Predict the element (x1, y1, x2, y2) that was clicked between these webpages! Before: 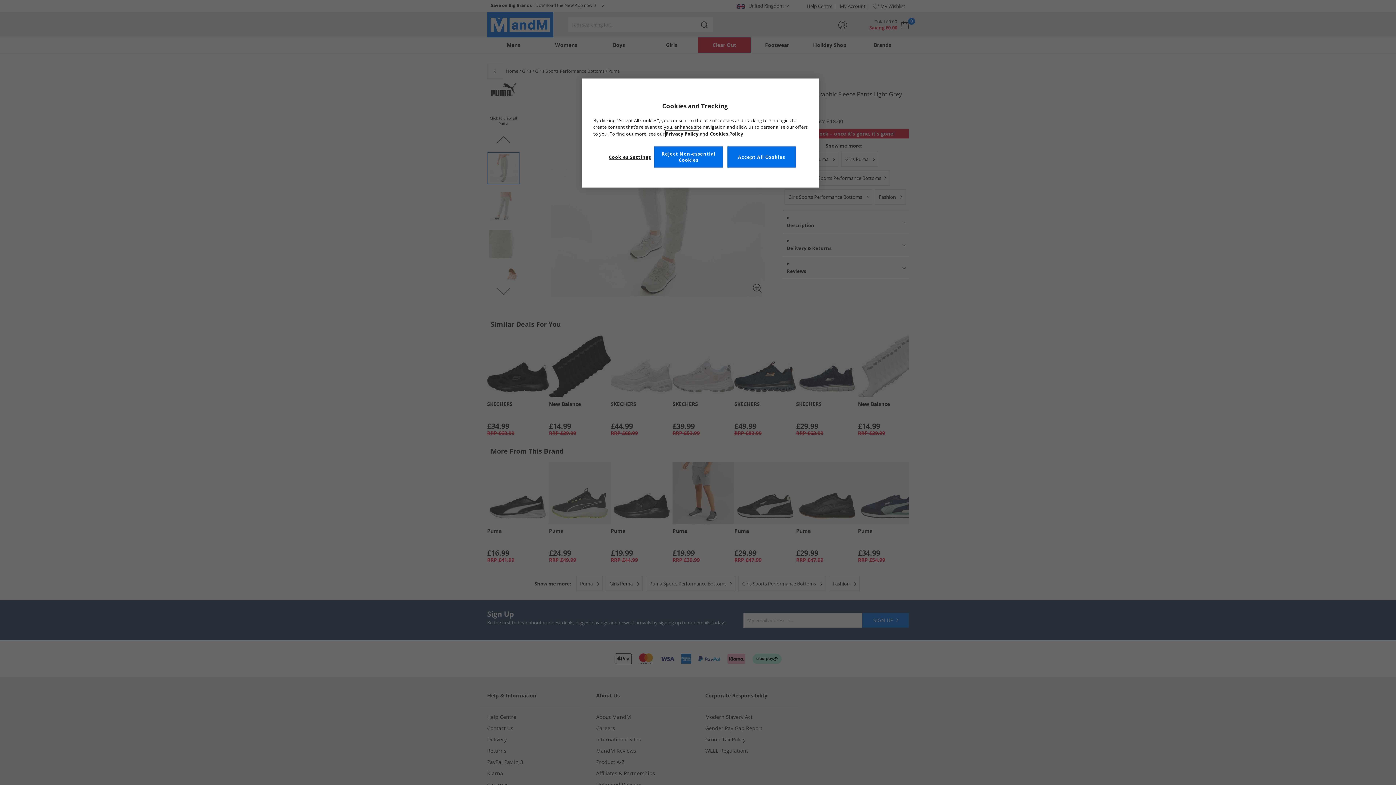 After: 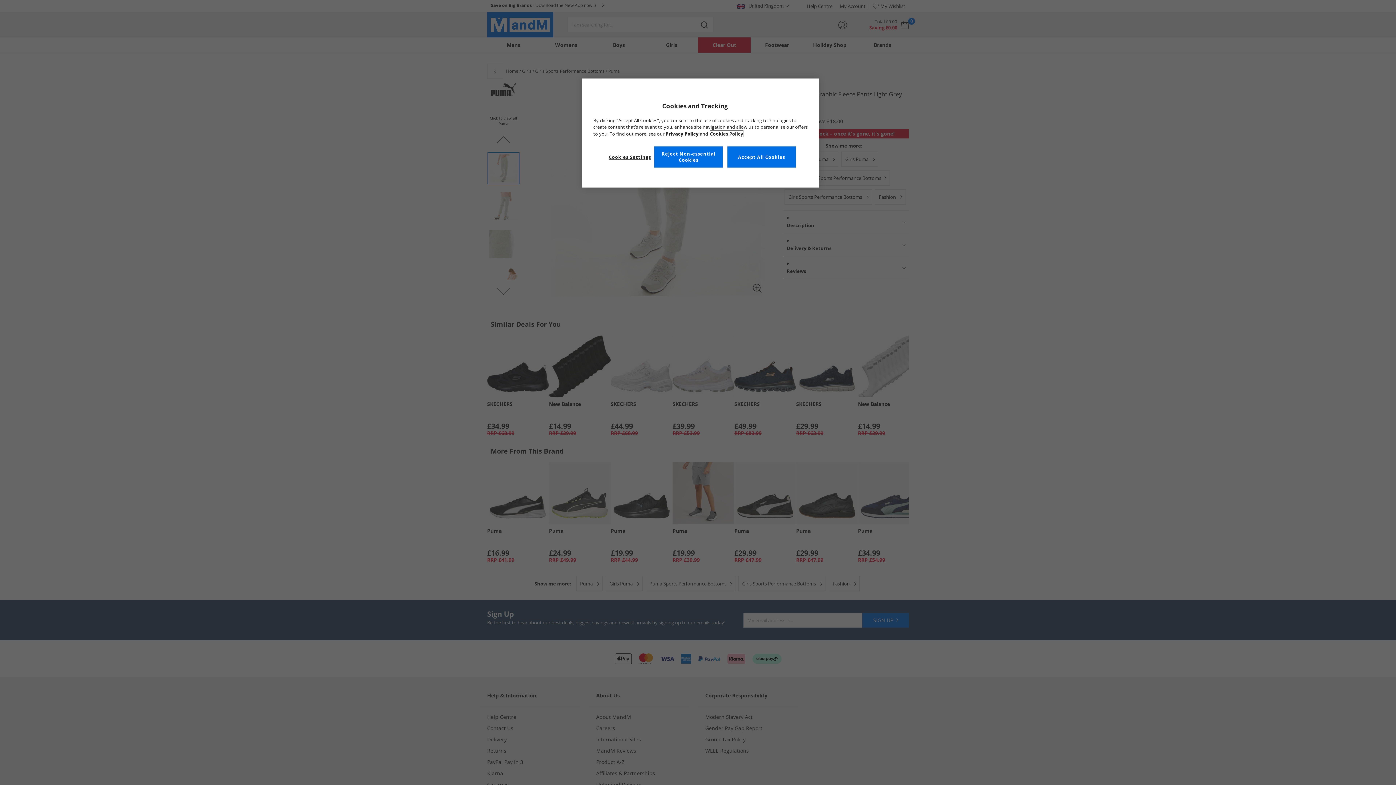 Action: bbox: (710, 130, 743, 137) label: More information about your privacy, opens in a new tab